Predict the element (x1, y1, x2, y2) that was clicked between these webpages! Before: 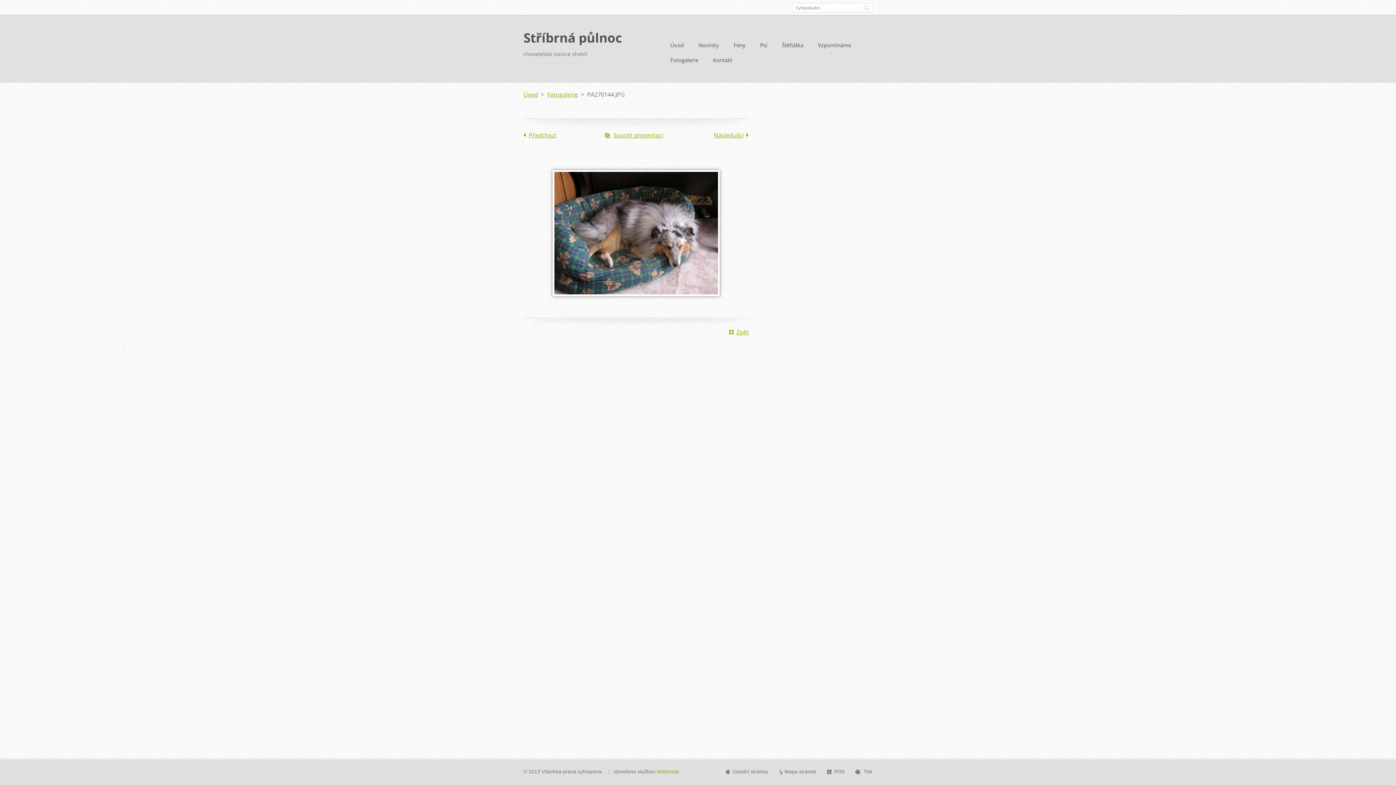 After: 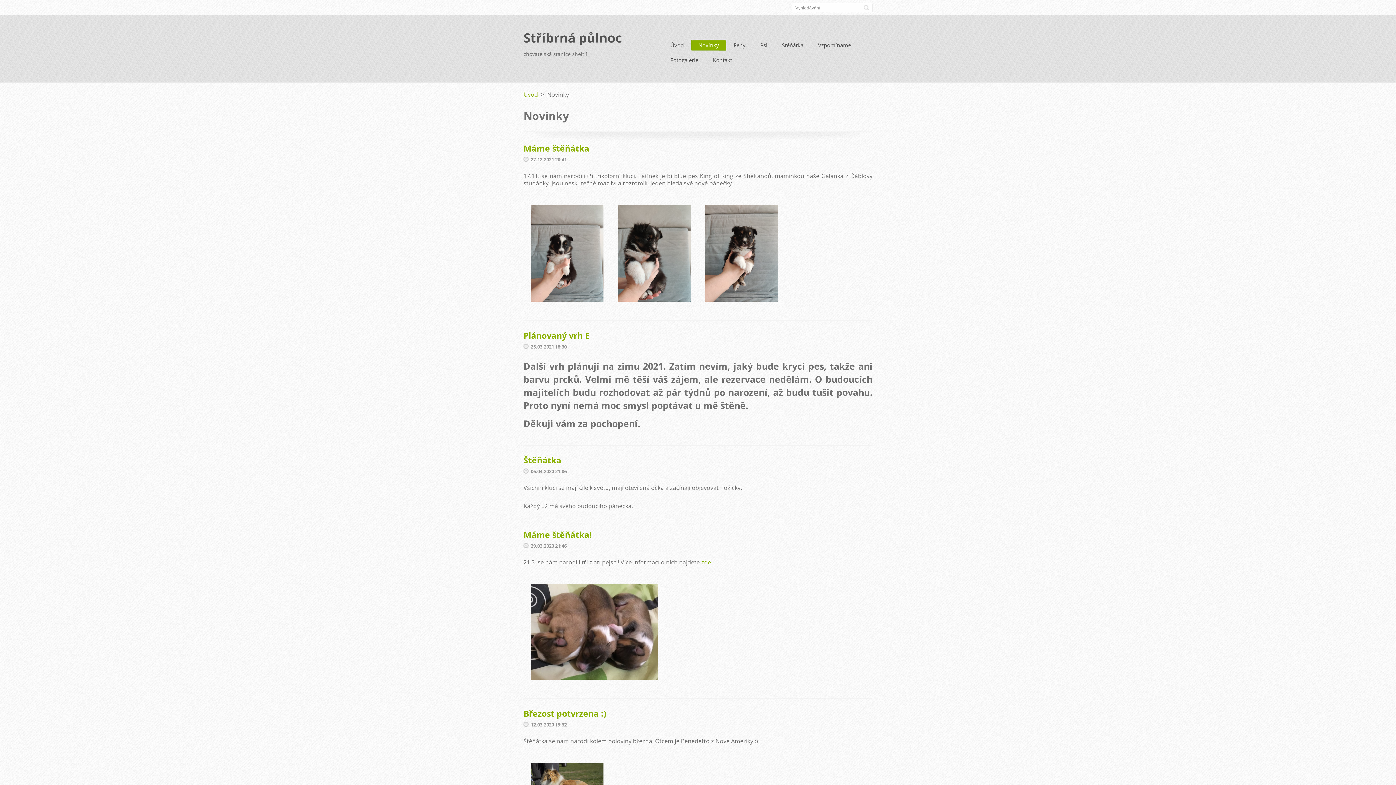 Action: label: Novinky bbox: (691, 39, 726, 52)